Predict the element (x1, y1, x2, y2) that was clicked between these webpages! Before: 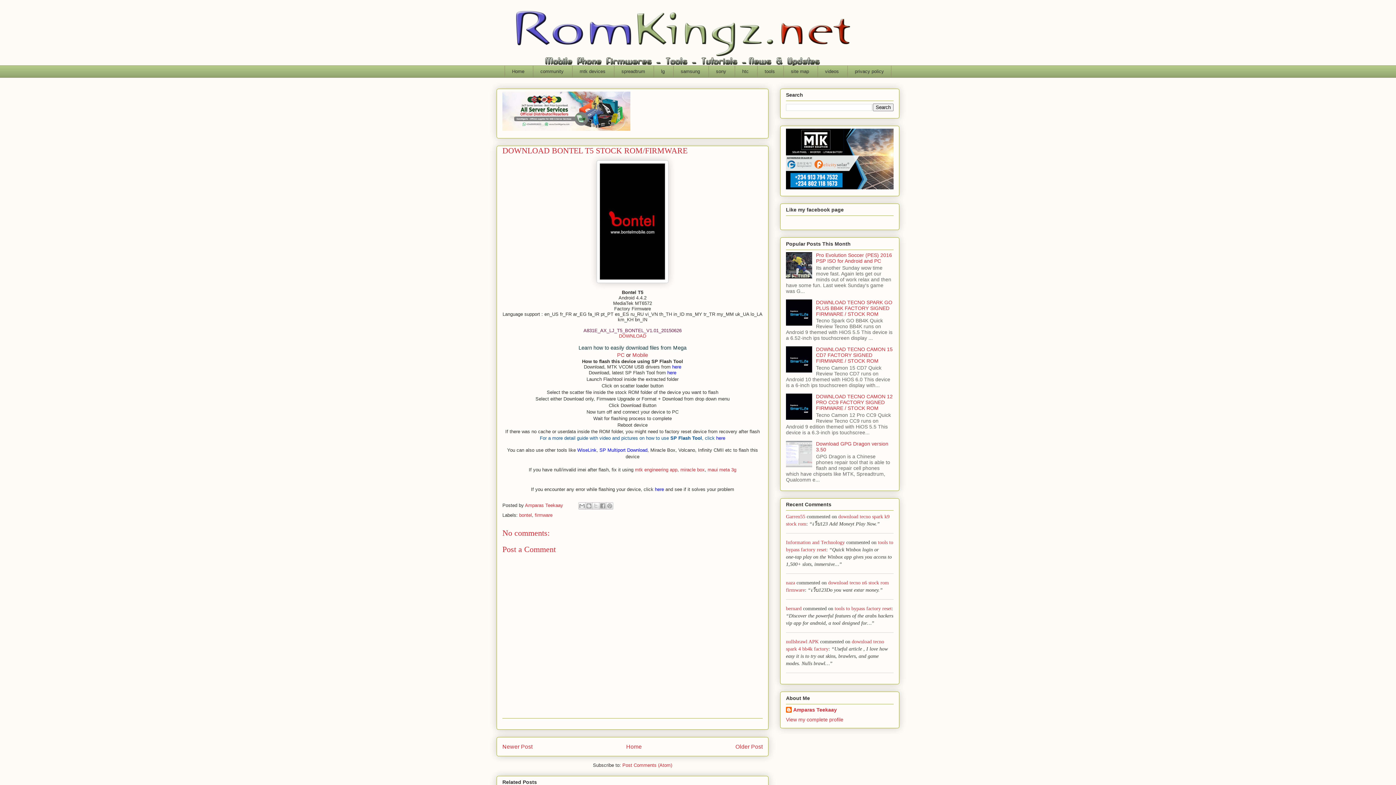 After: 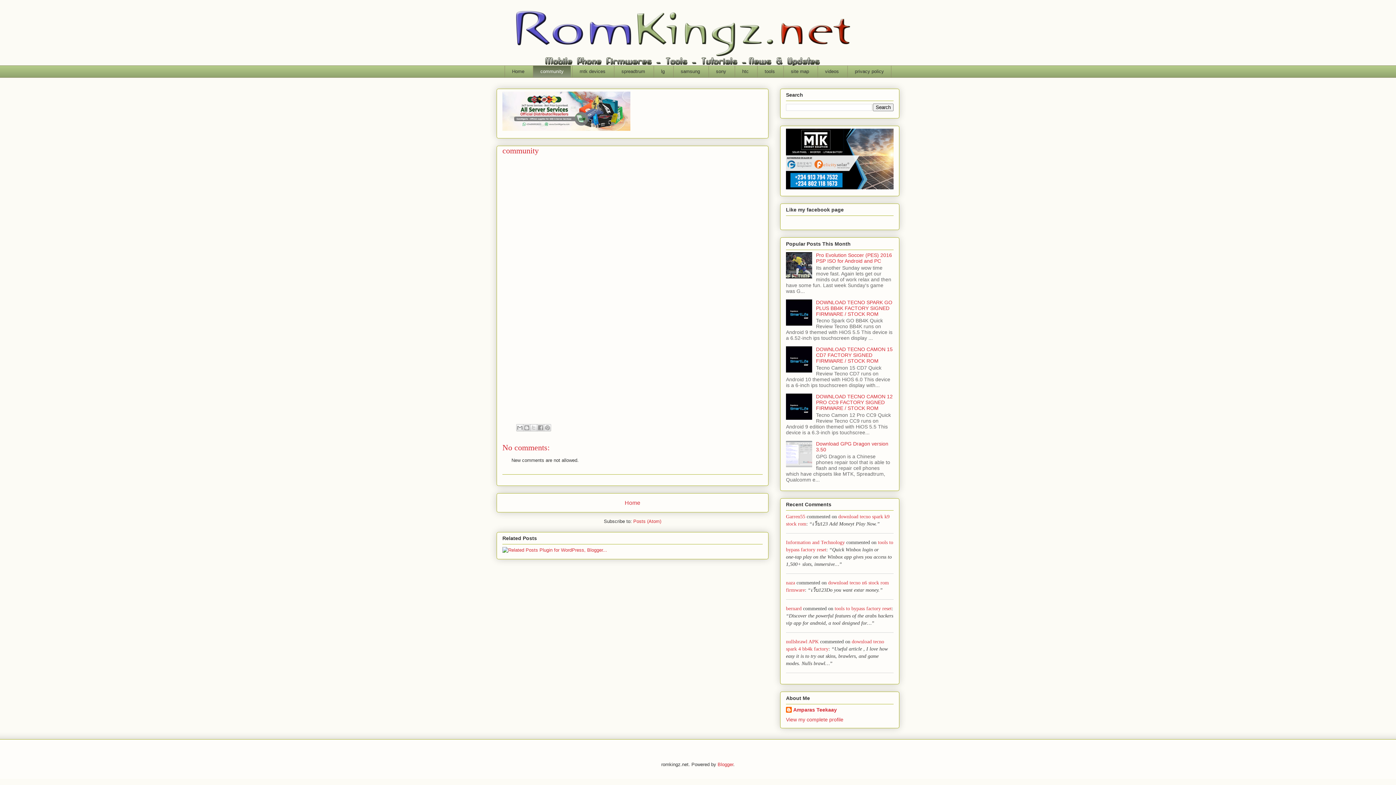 Action: bbox: (533, 65, 570, 77) label: community